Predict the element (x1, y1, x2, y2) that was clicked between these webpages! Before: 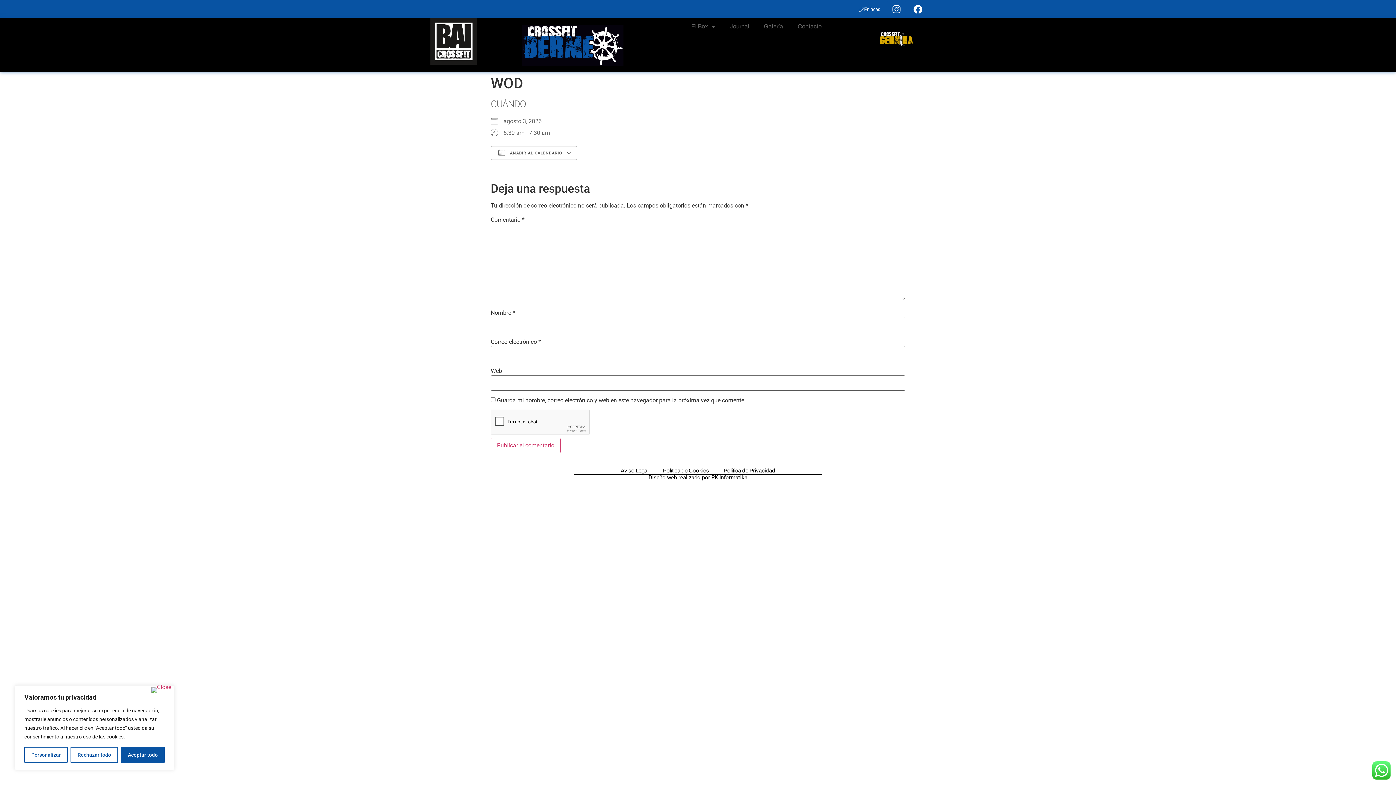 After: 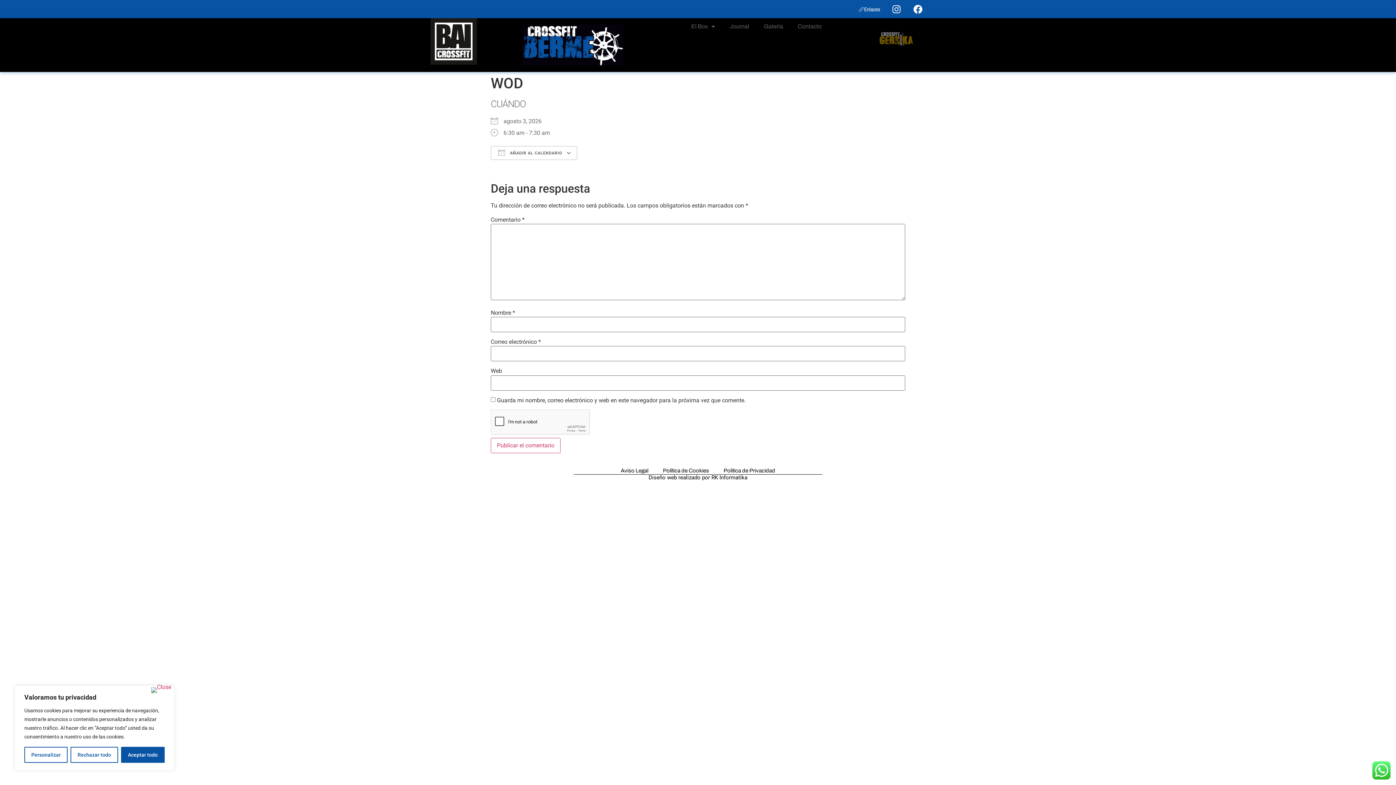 Action: bbox: (871, 21, 921, 56)